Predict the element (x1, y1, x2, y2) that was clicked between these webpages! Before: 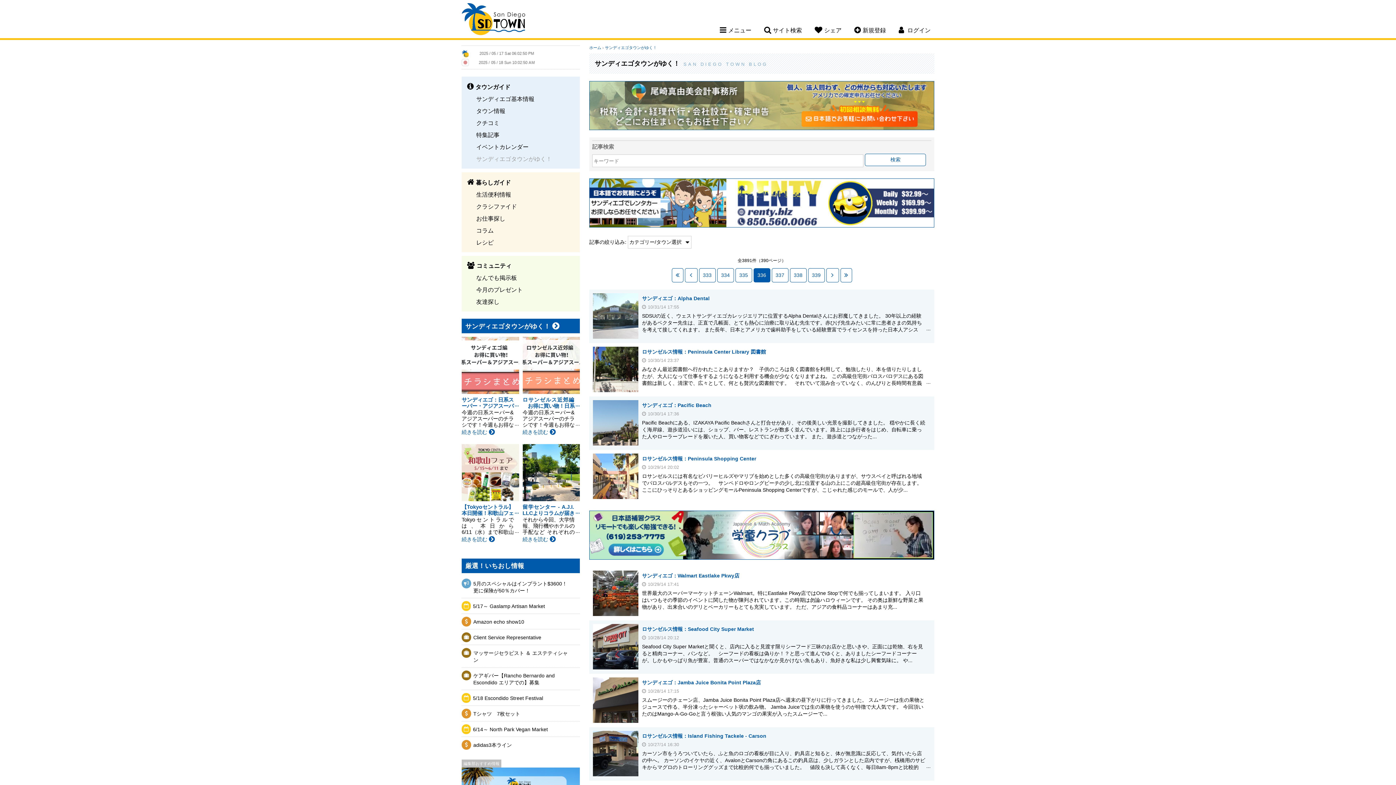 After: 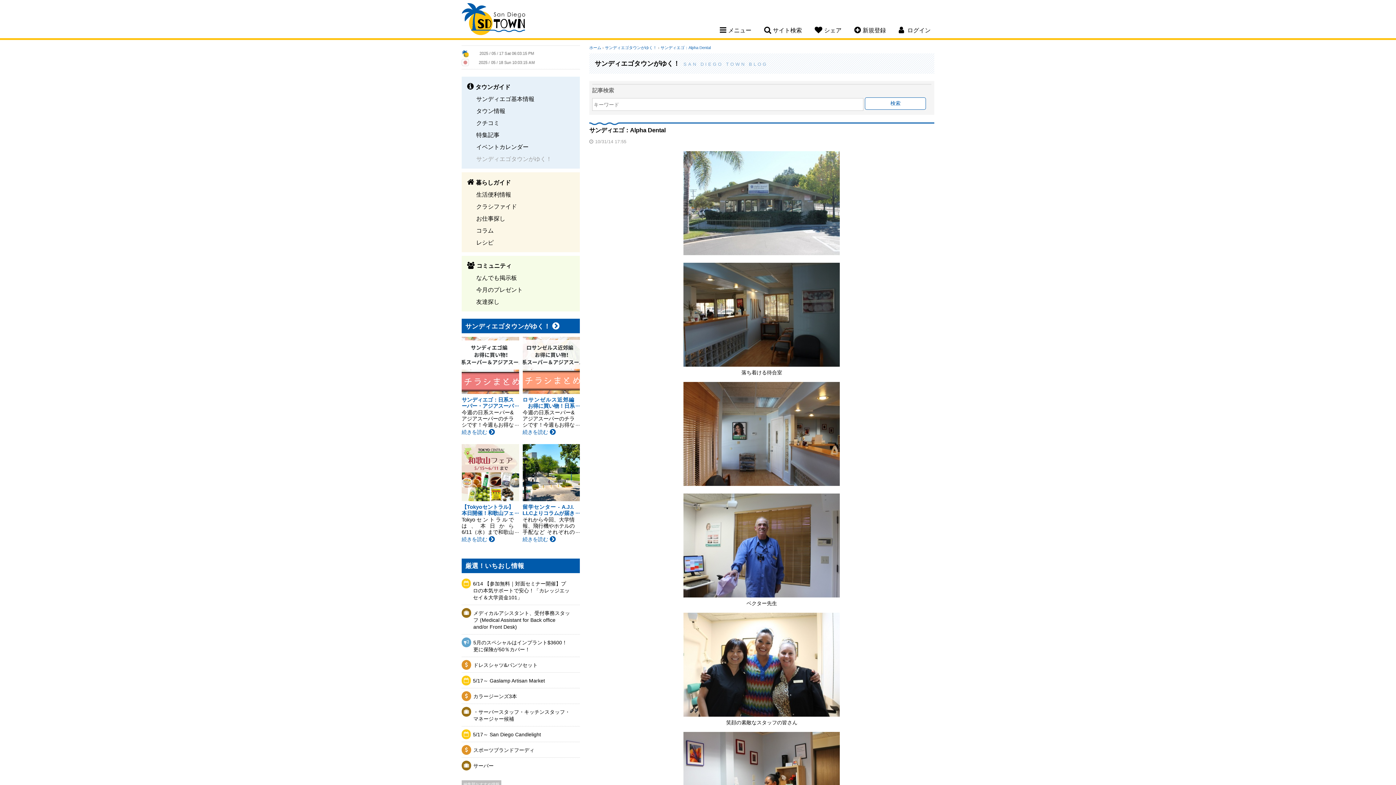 Action: bbox: (593, 293, 642, 338)